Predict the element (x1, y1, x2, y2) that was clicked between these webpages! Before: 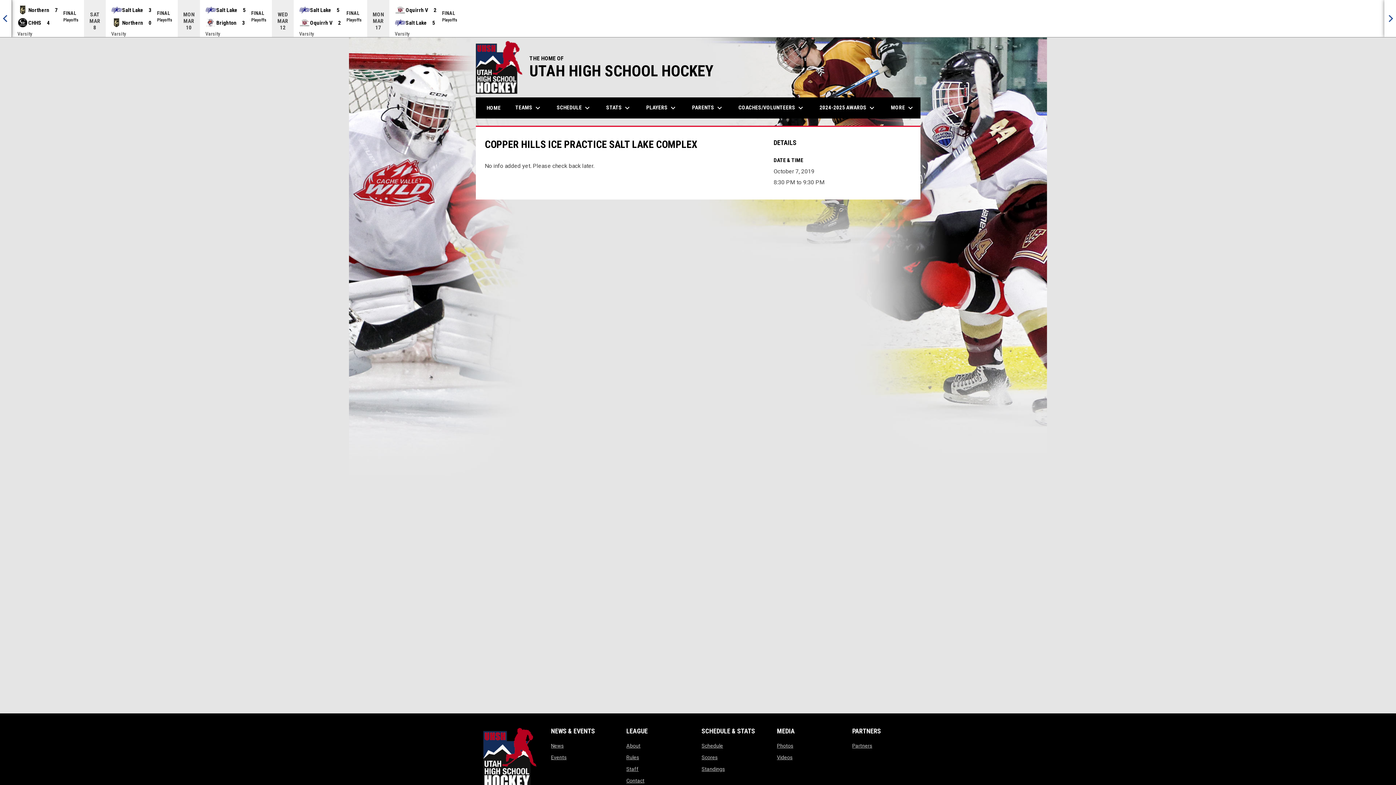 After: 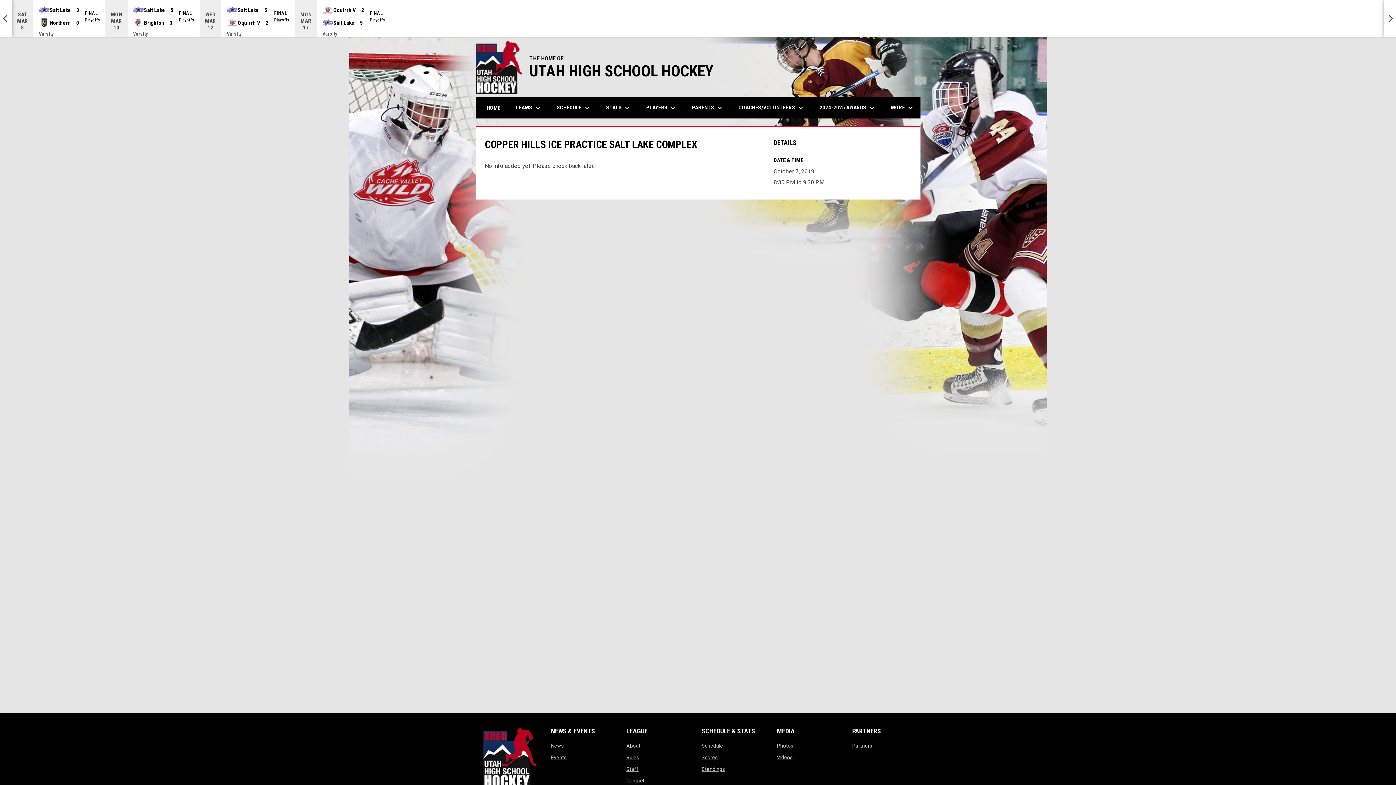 Action: bbox: (1384, 0, 1396, 37) label: Next